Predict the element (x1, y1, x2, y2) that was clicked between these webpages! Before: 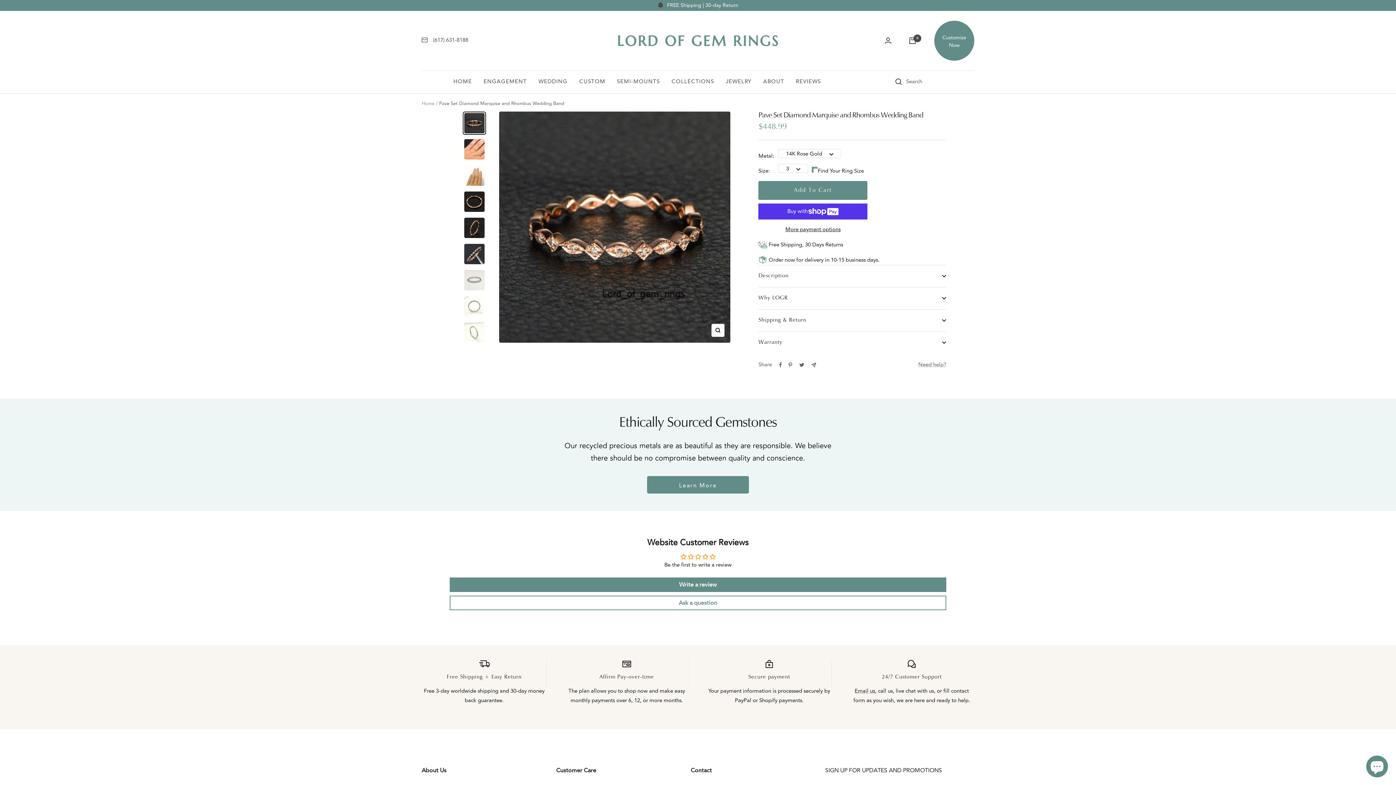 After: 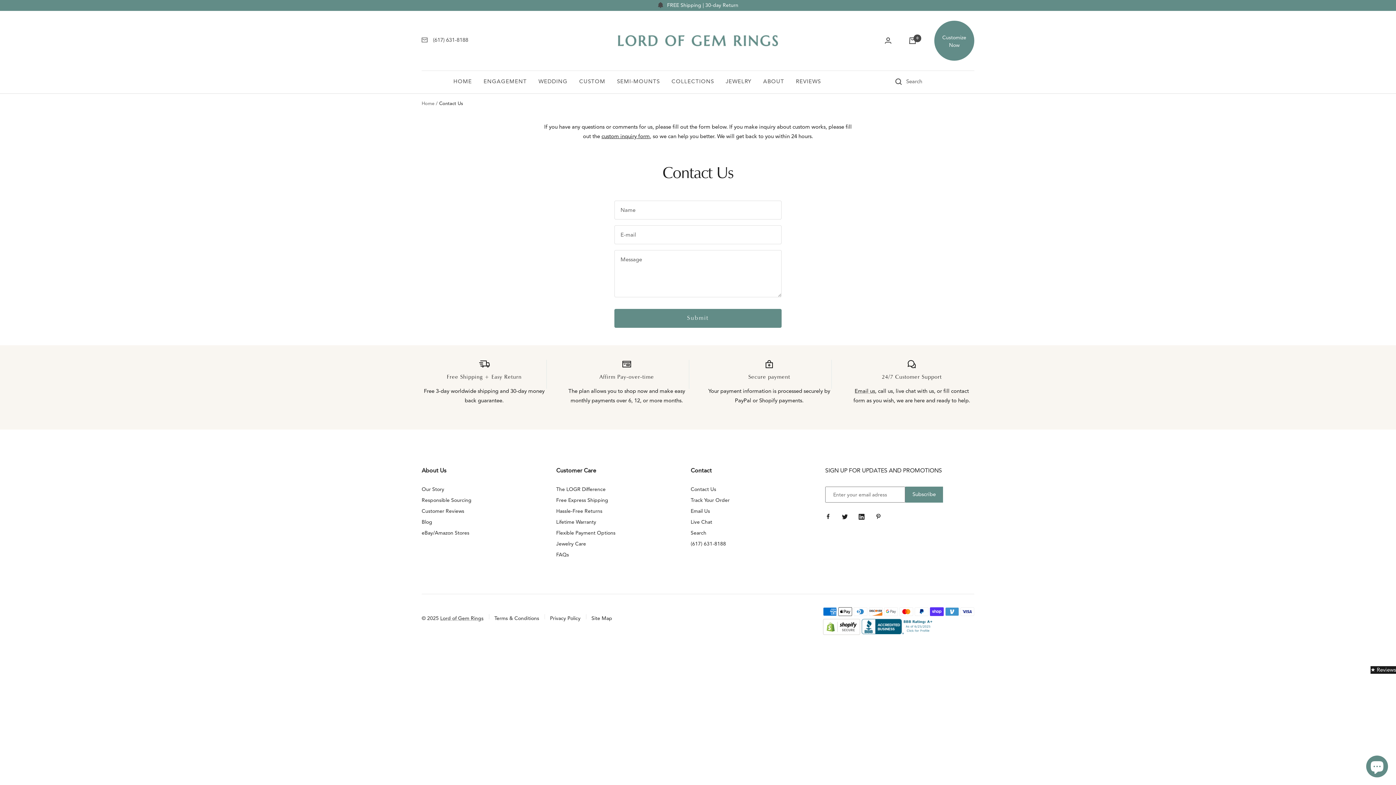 Action: bbox: (421, 36, 427, 46)